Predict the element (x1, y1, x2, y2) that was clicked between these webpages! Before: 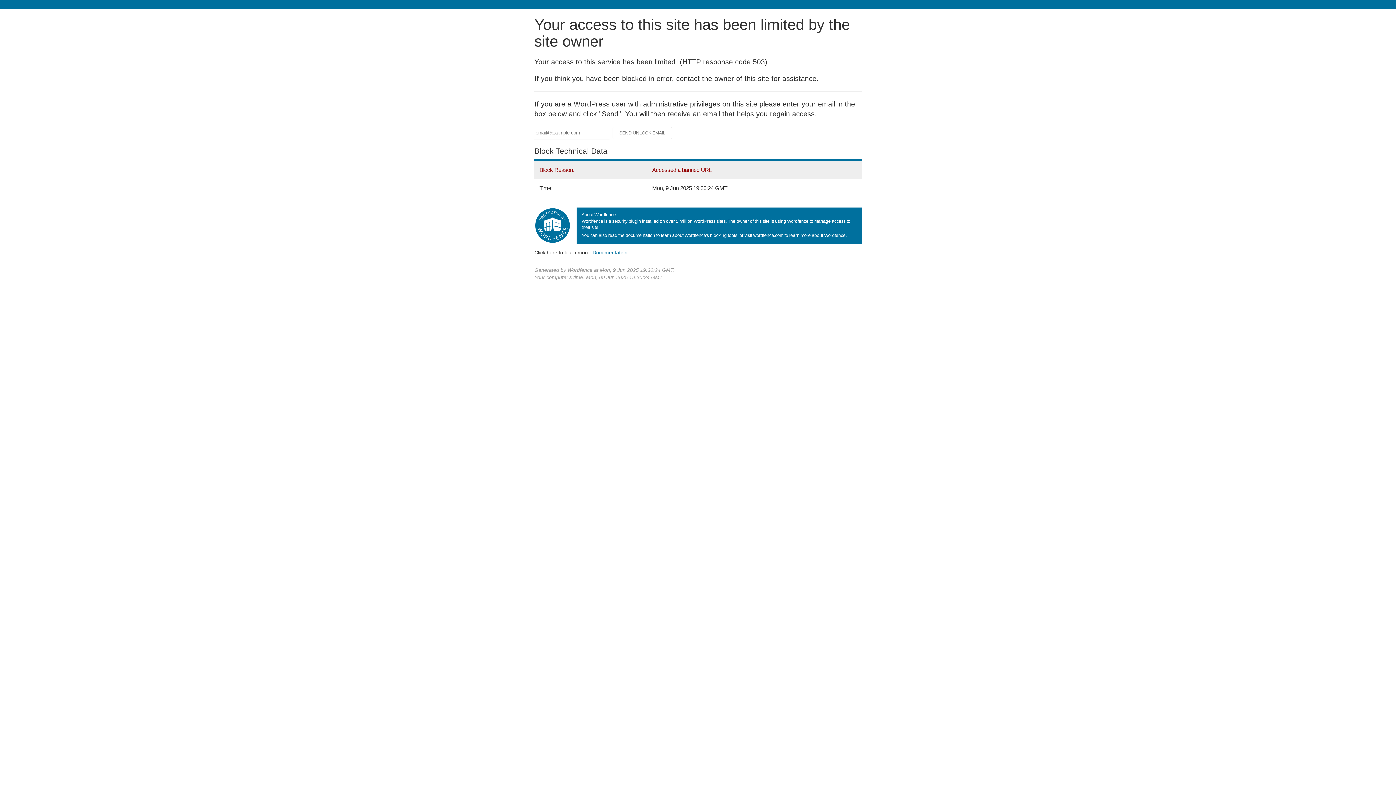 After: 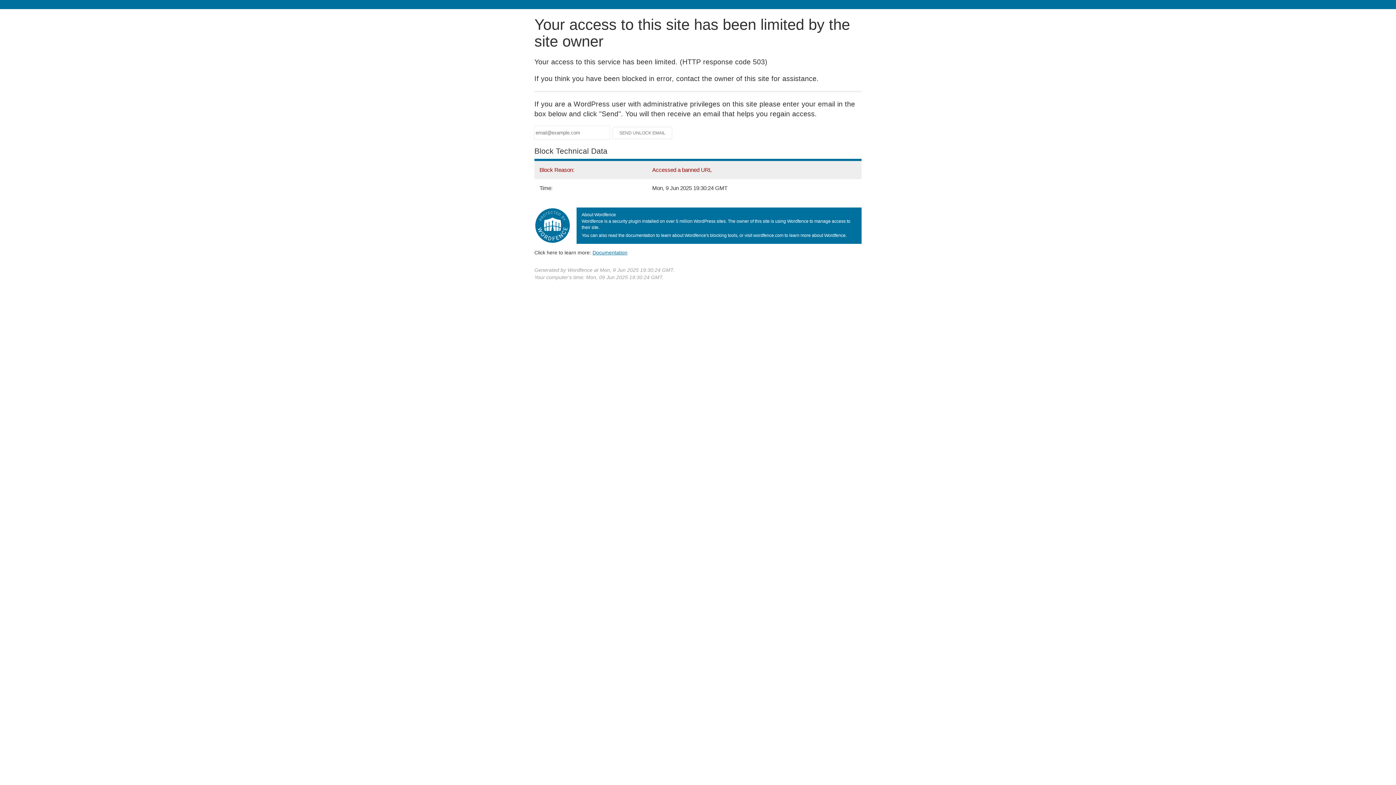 Action: label: Documentation
(opens in new tab) bbox: (592, 249, 627, 255)